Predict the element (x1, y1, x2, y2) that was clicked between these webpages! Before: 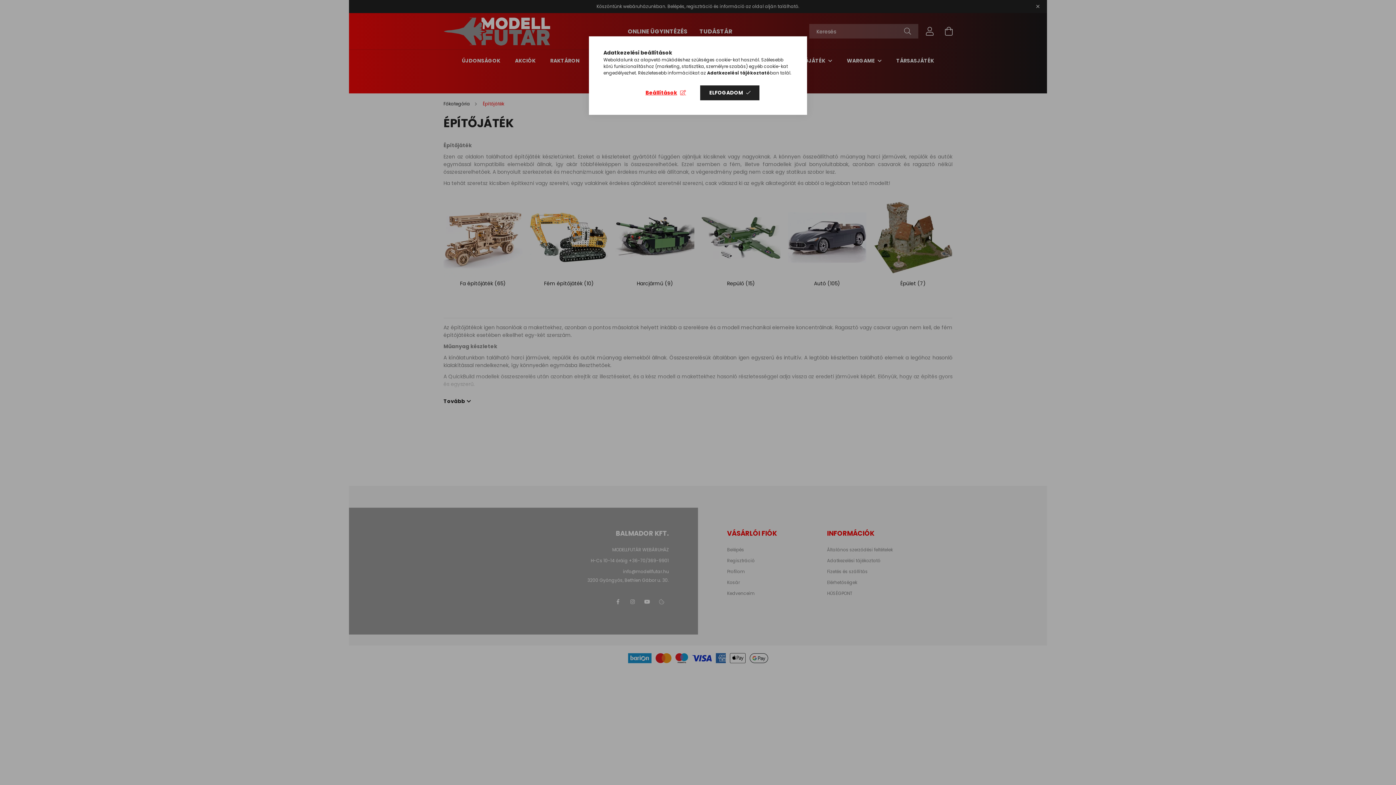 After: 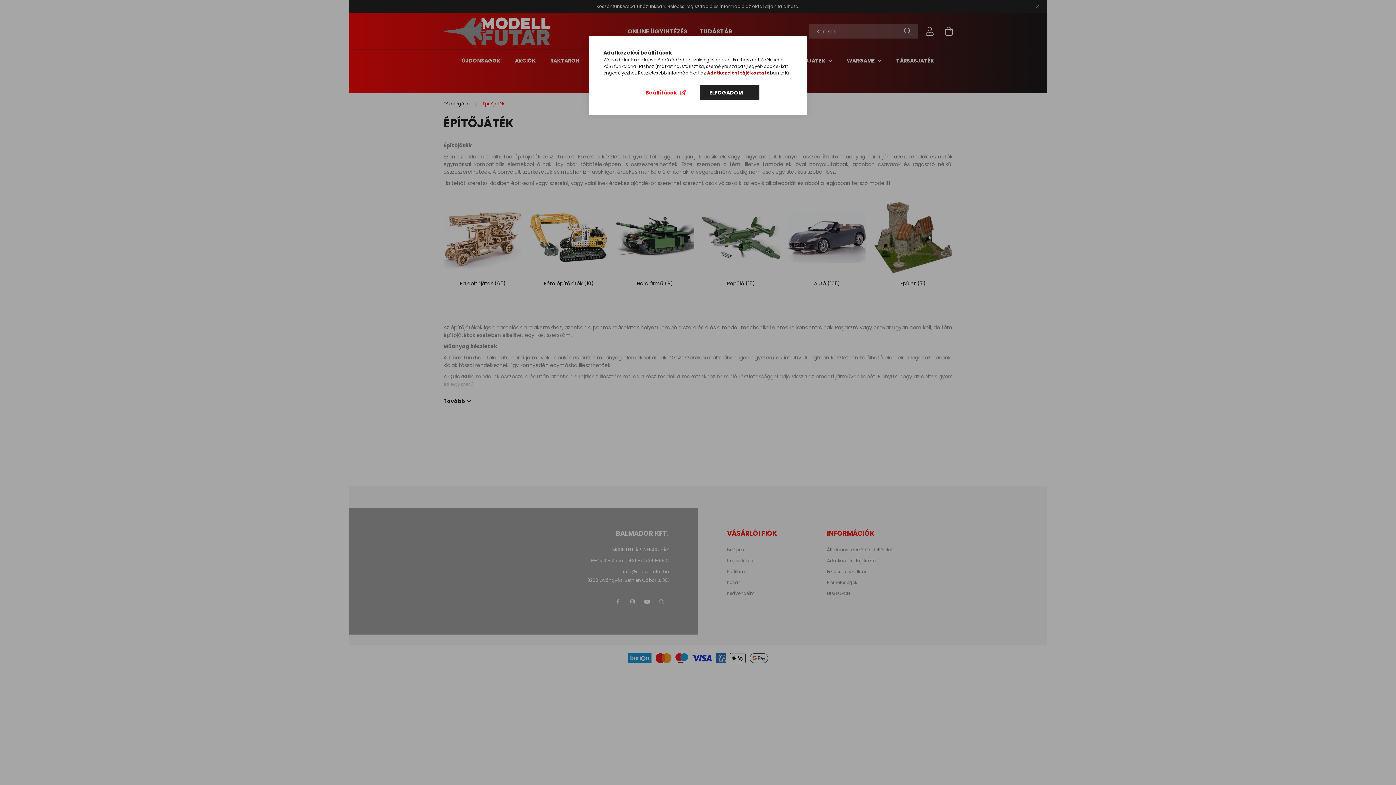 Action: label: Adatkezelési tájékoztató bbox: (707, 69, 770, 76)